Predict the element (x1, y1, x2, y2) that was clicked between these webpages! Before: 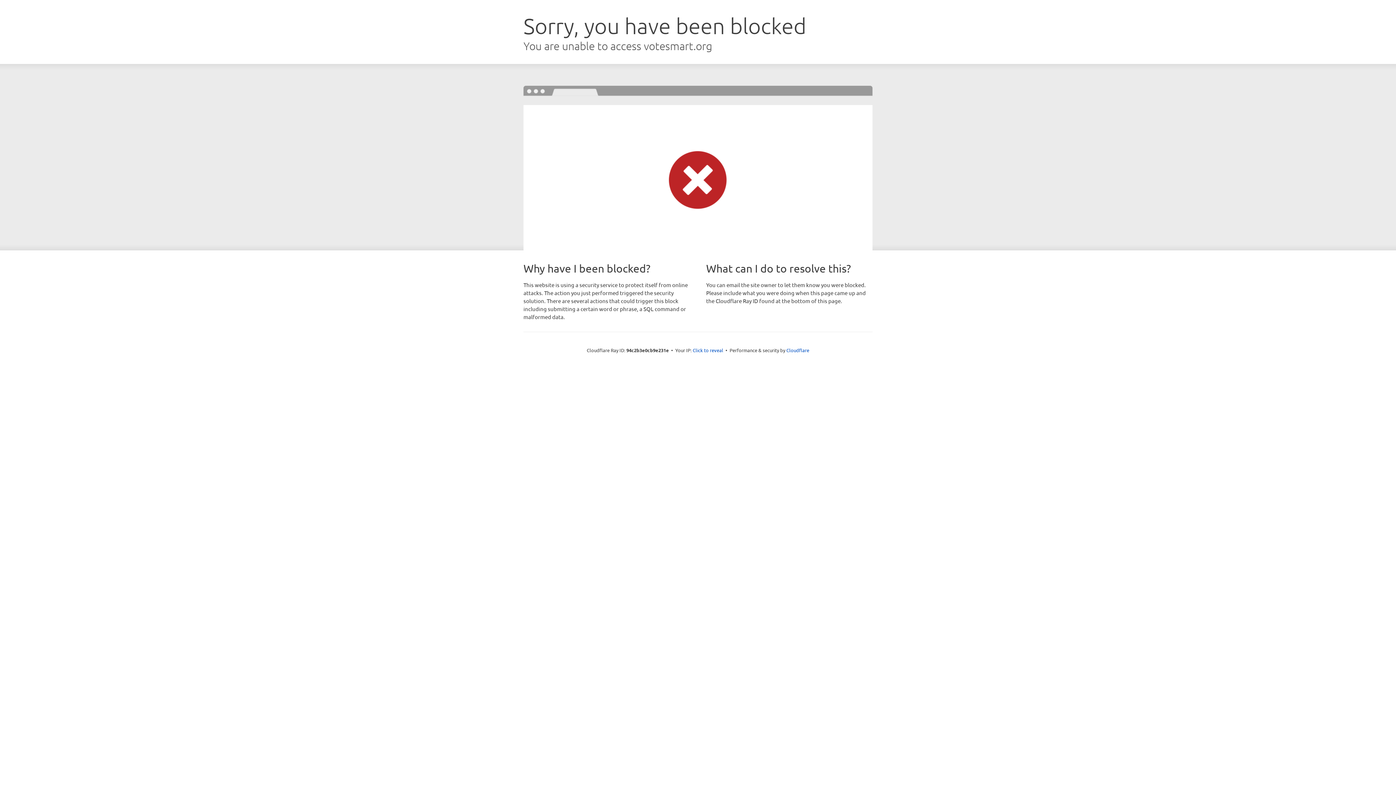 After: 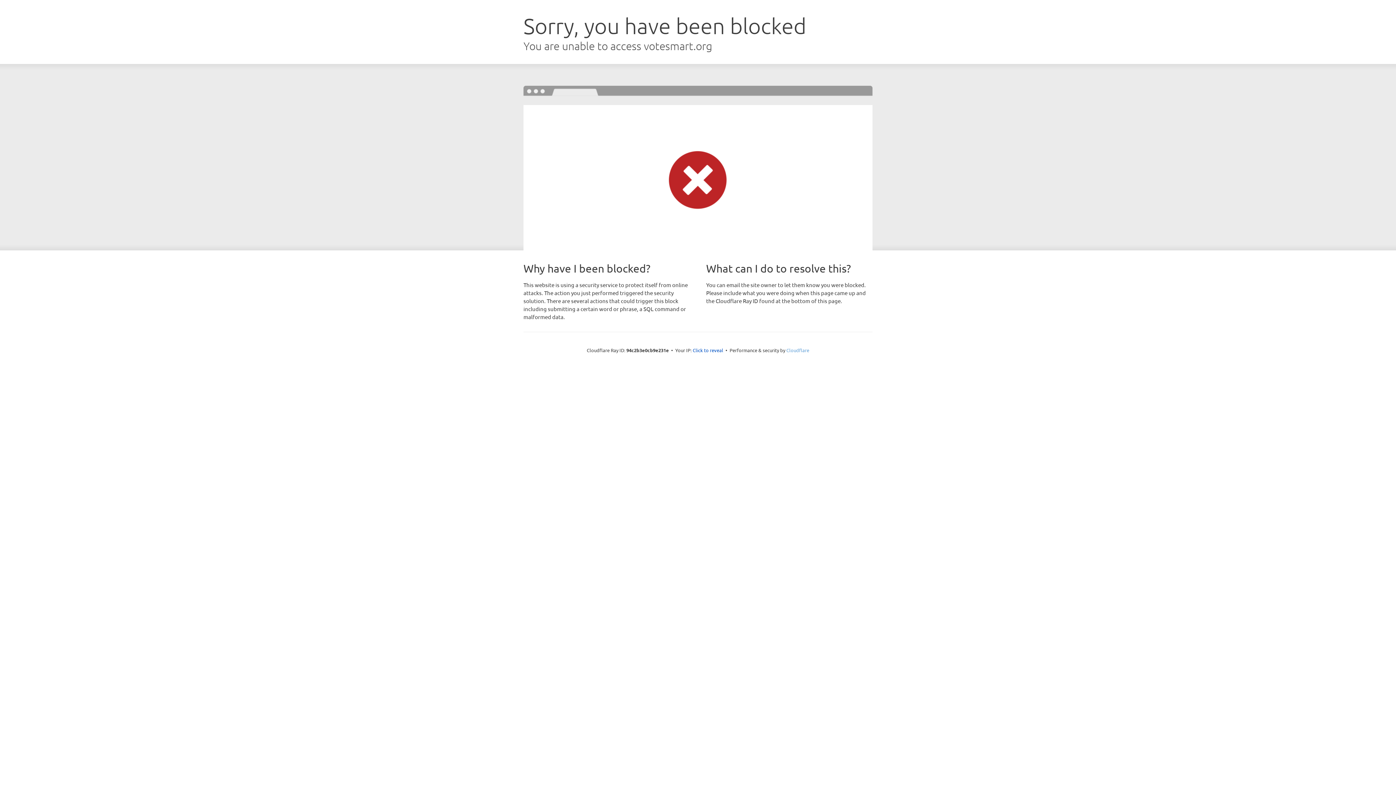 Action: bbox: (786, 347, 809, 353) label: Cloudflare